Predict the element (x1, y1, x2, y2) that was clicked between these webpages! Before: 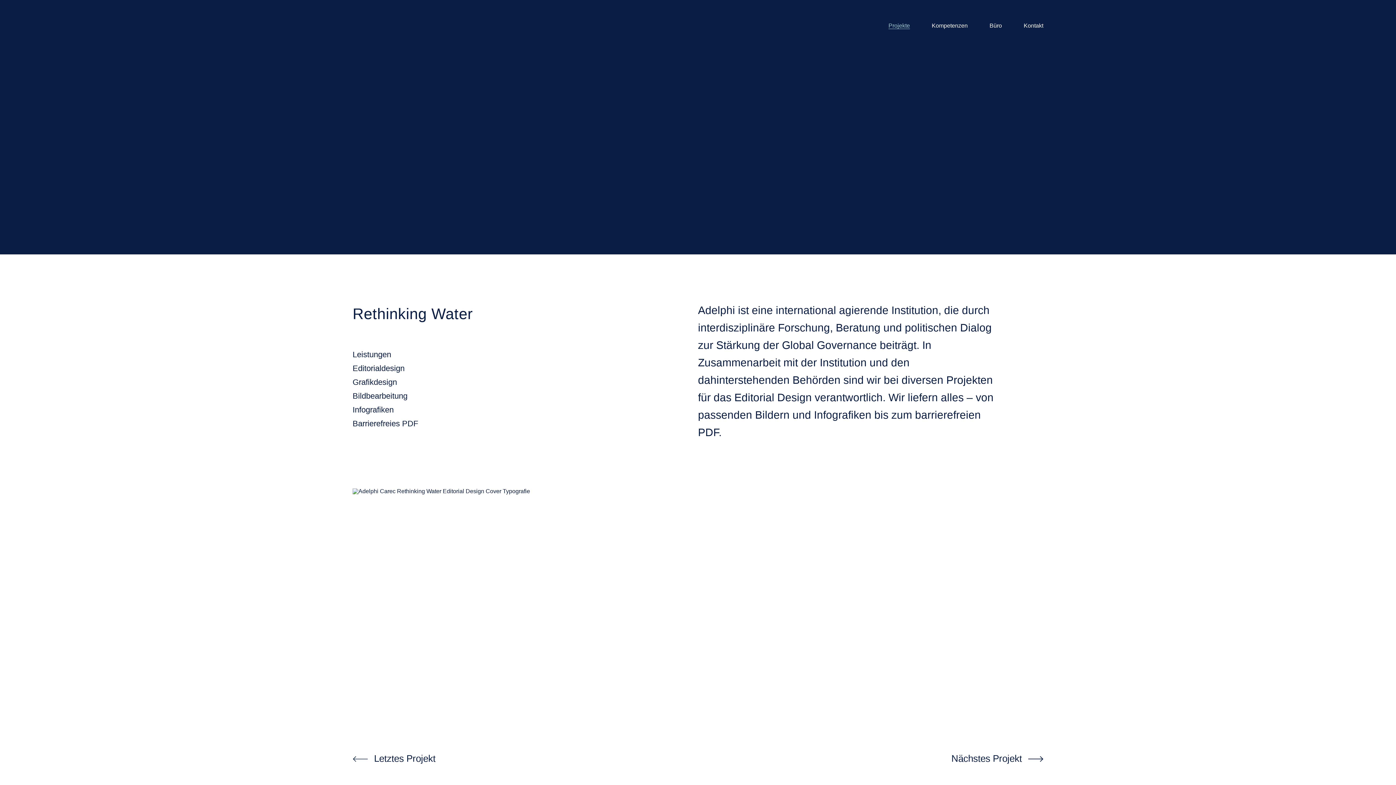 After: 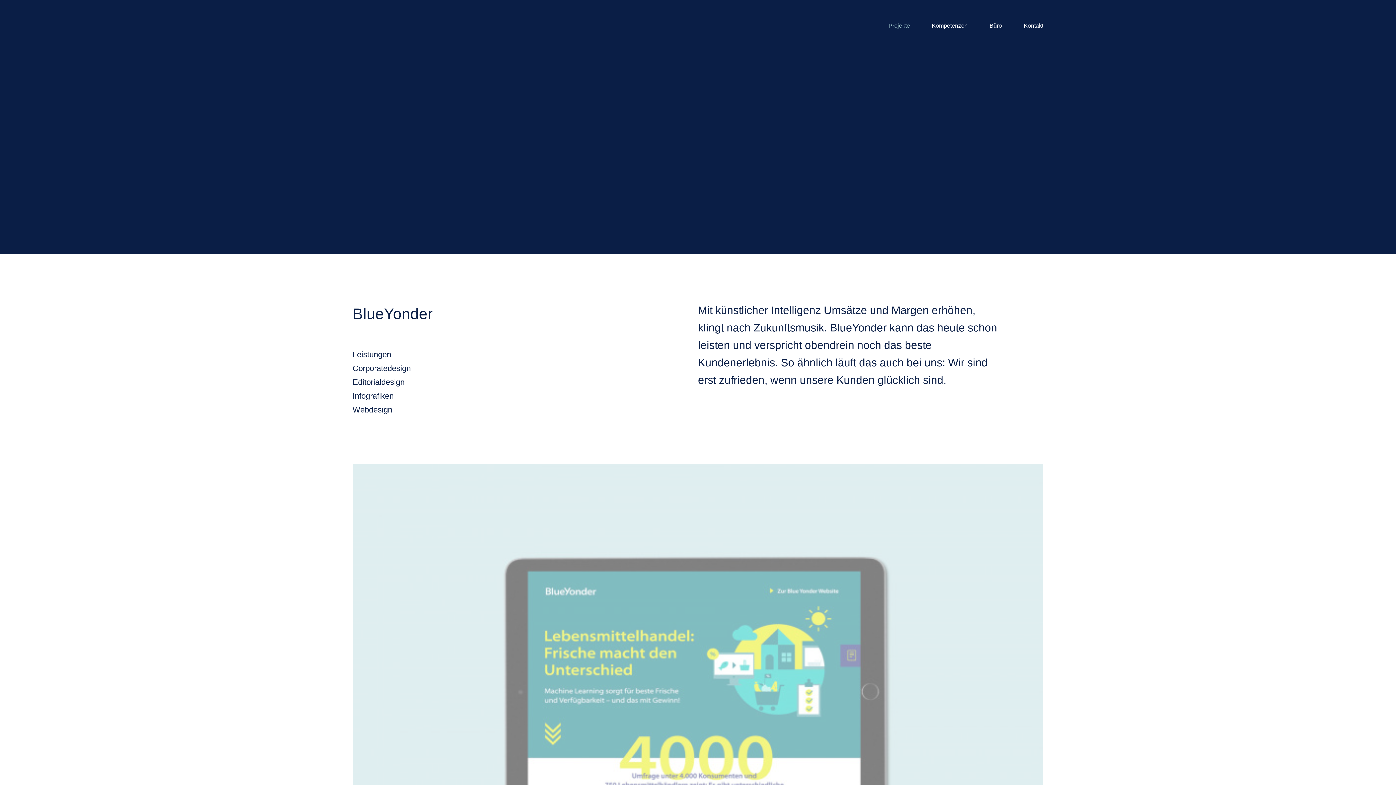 Action: bbox: (951, 754, 1043, 763) label: Nächstes Projekt 